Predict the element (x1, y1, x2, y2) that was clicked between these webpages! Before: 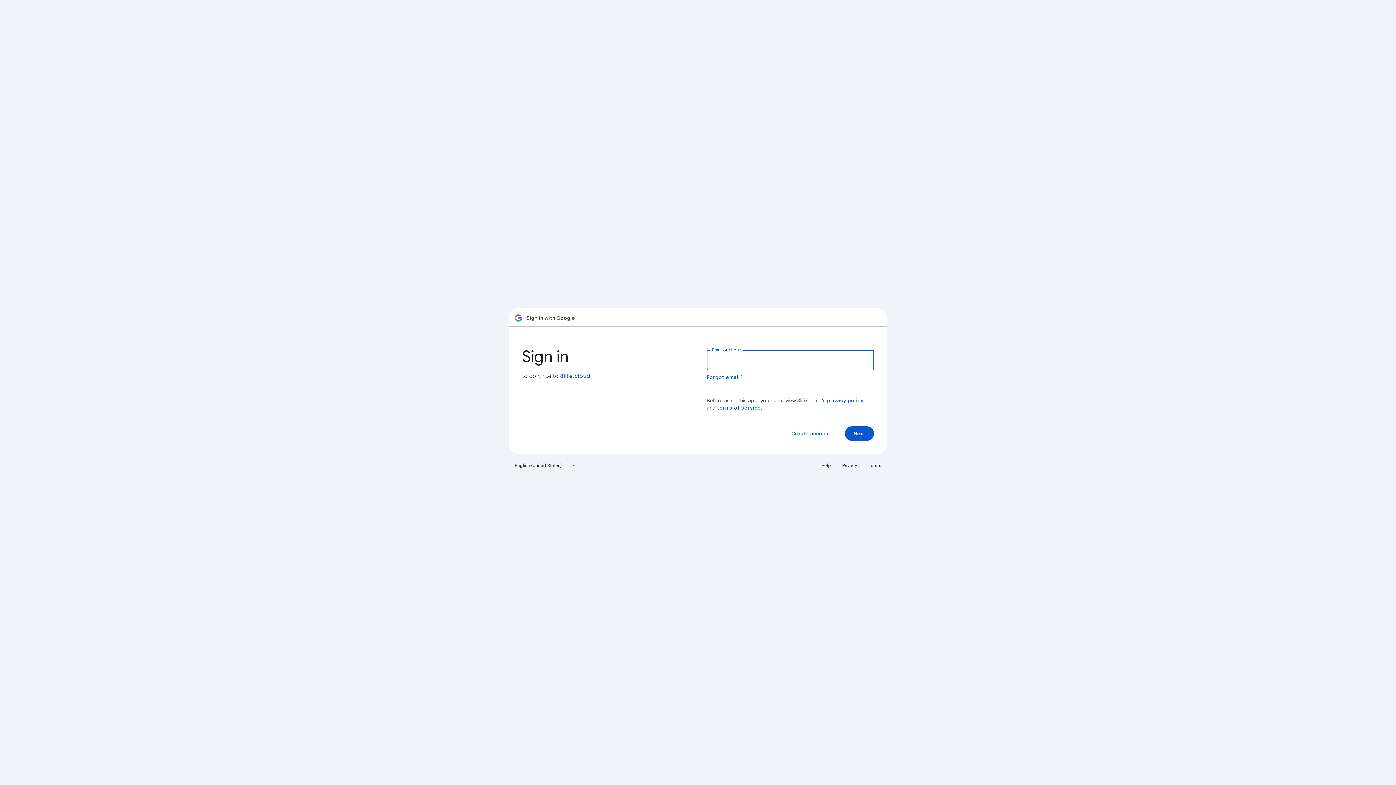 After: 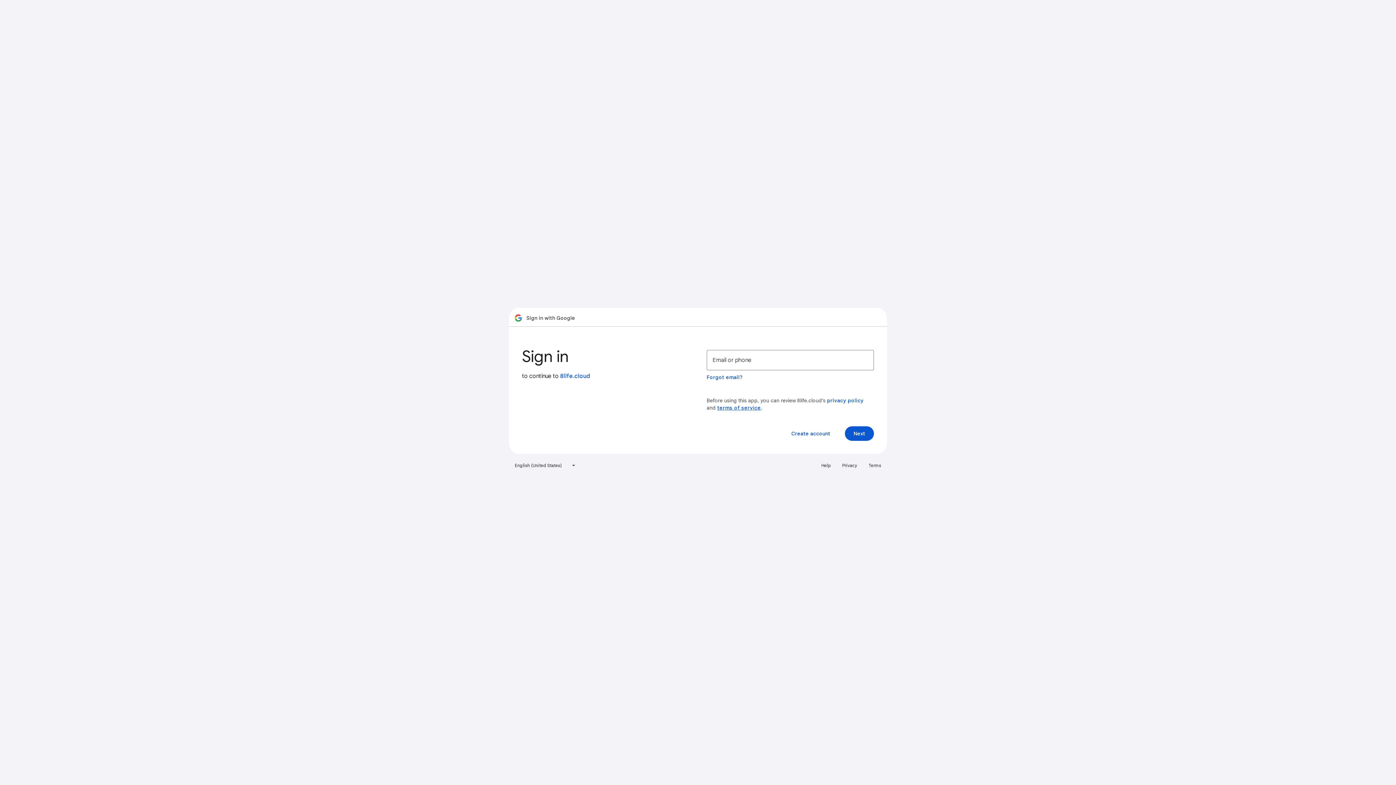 Action: bbox: (717, 404, 761, 411) label: terms of service